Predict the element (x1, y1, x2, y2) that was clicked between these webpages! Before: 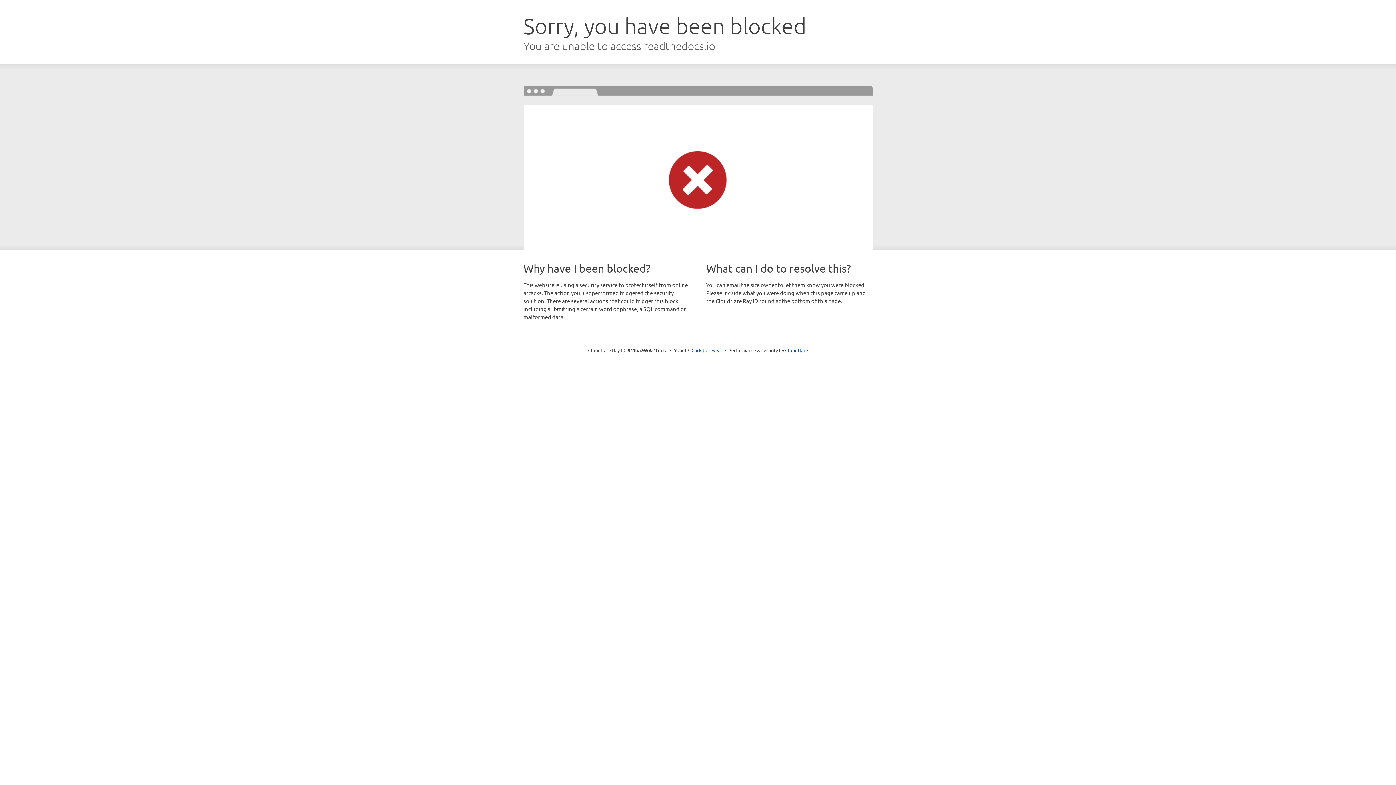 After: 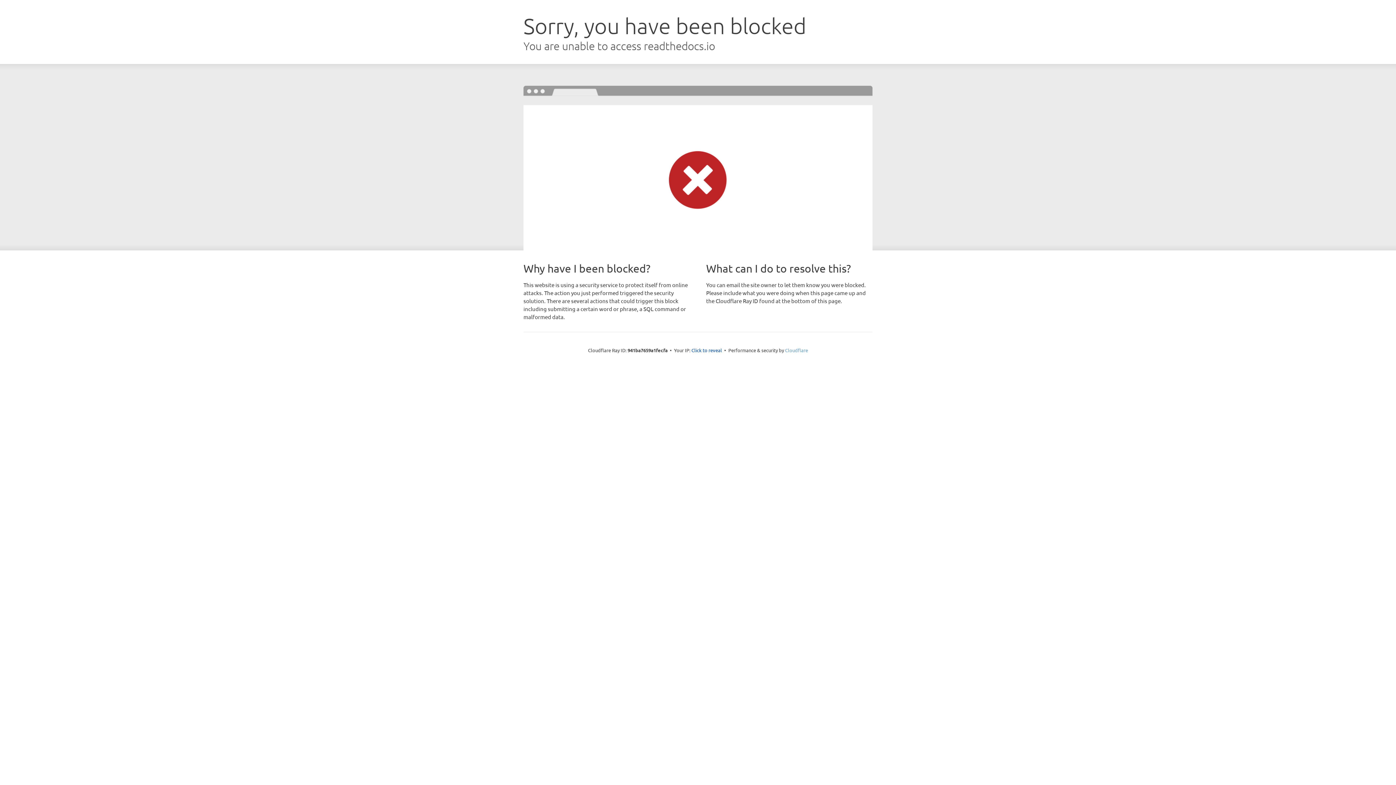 Action: label: Cloudflare bbox: (785, 347, 808, 353)